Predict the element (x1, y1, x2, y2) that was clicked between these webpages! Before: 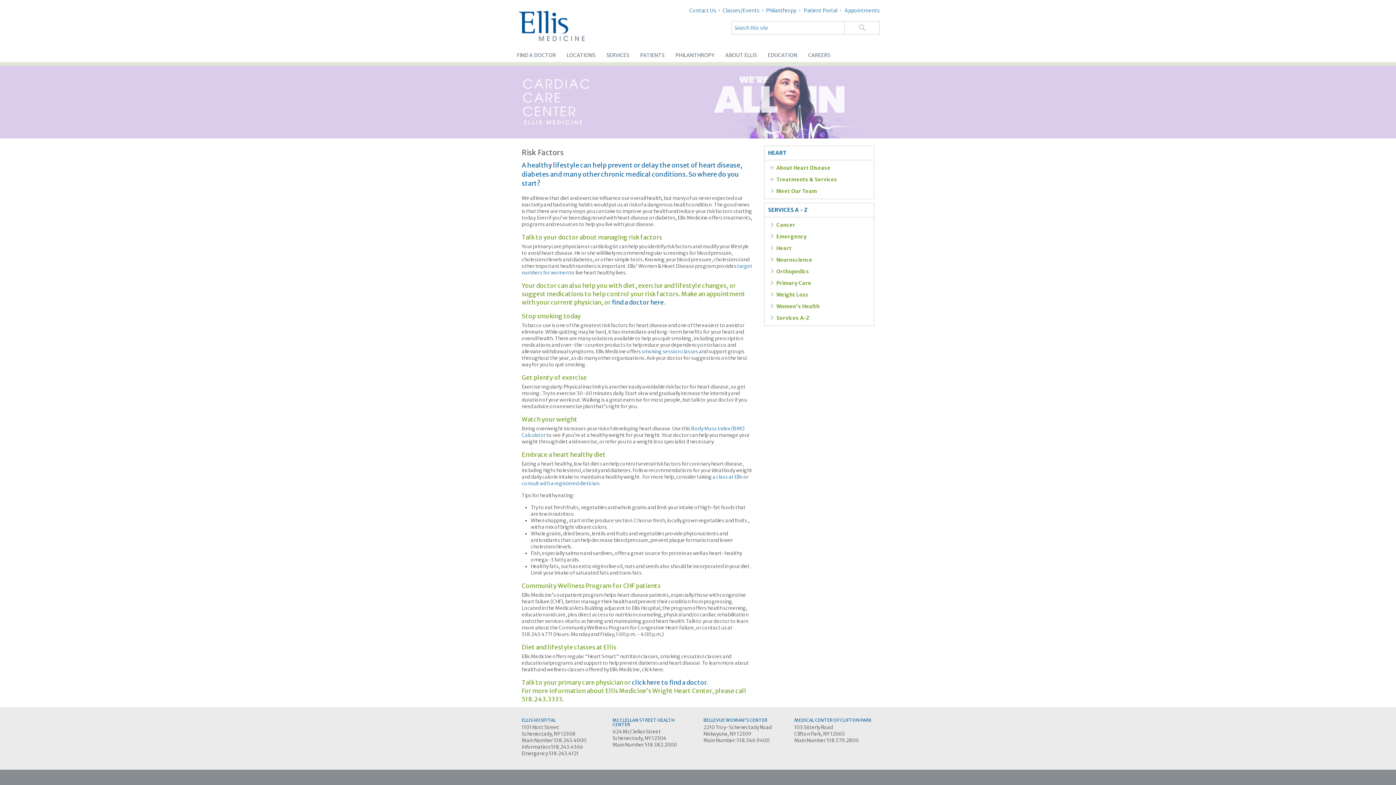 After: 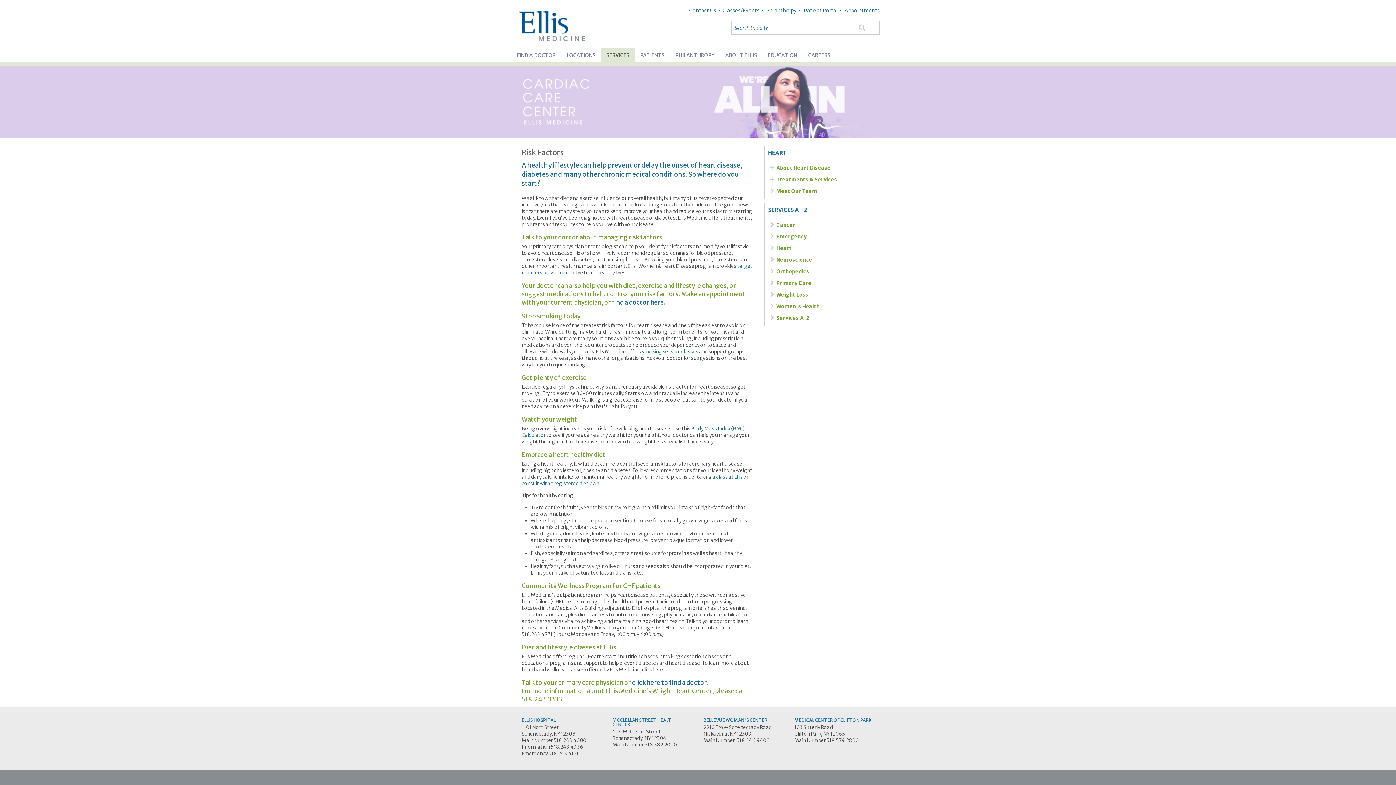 Action: bbox: (601, 48, 634, 62) label: SERVICES